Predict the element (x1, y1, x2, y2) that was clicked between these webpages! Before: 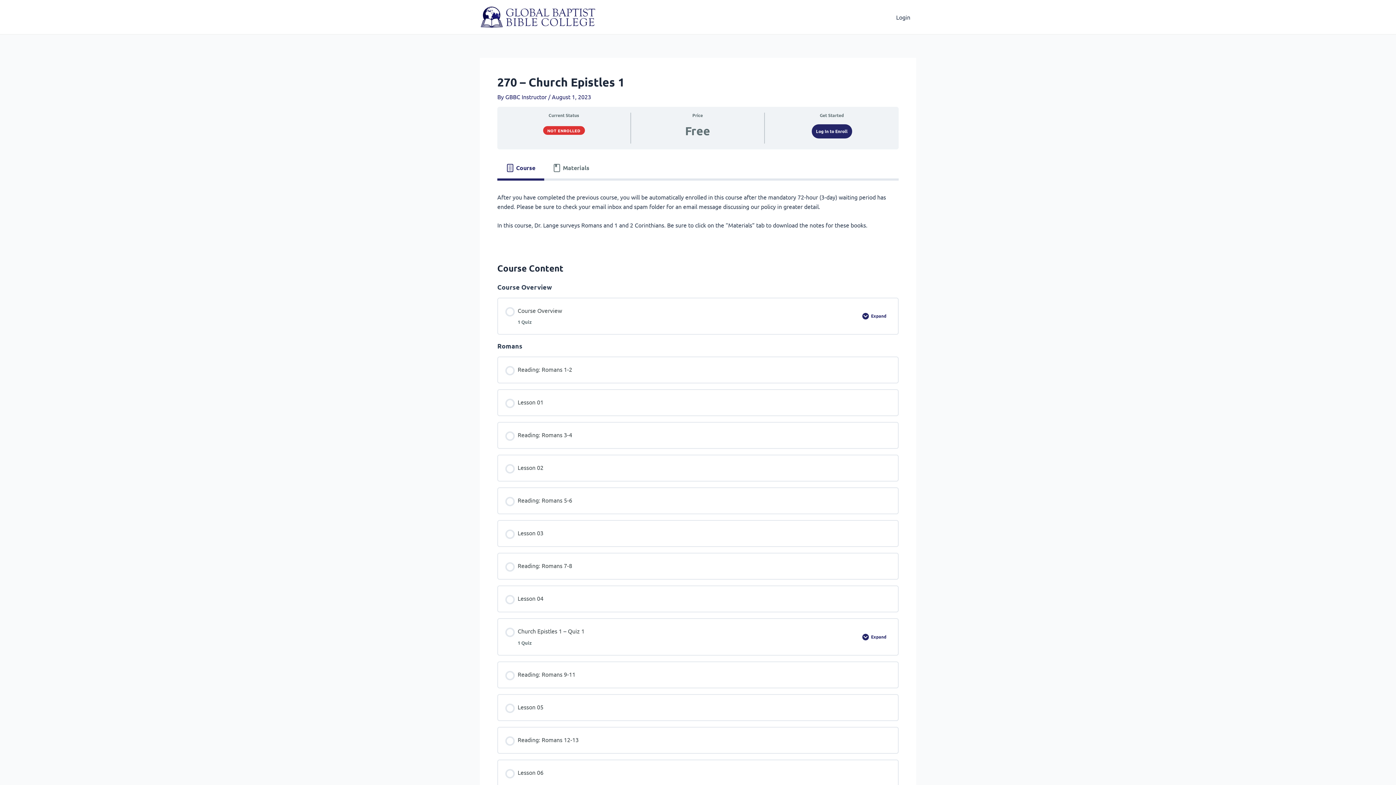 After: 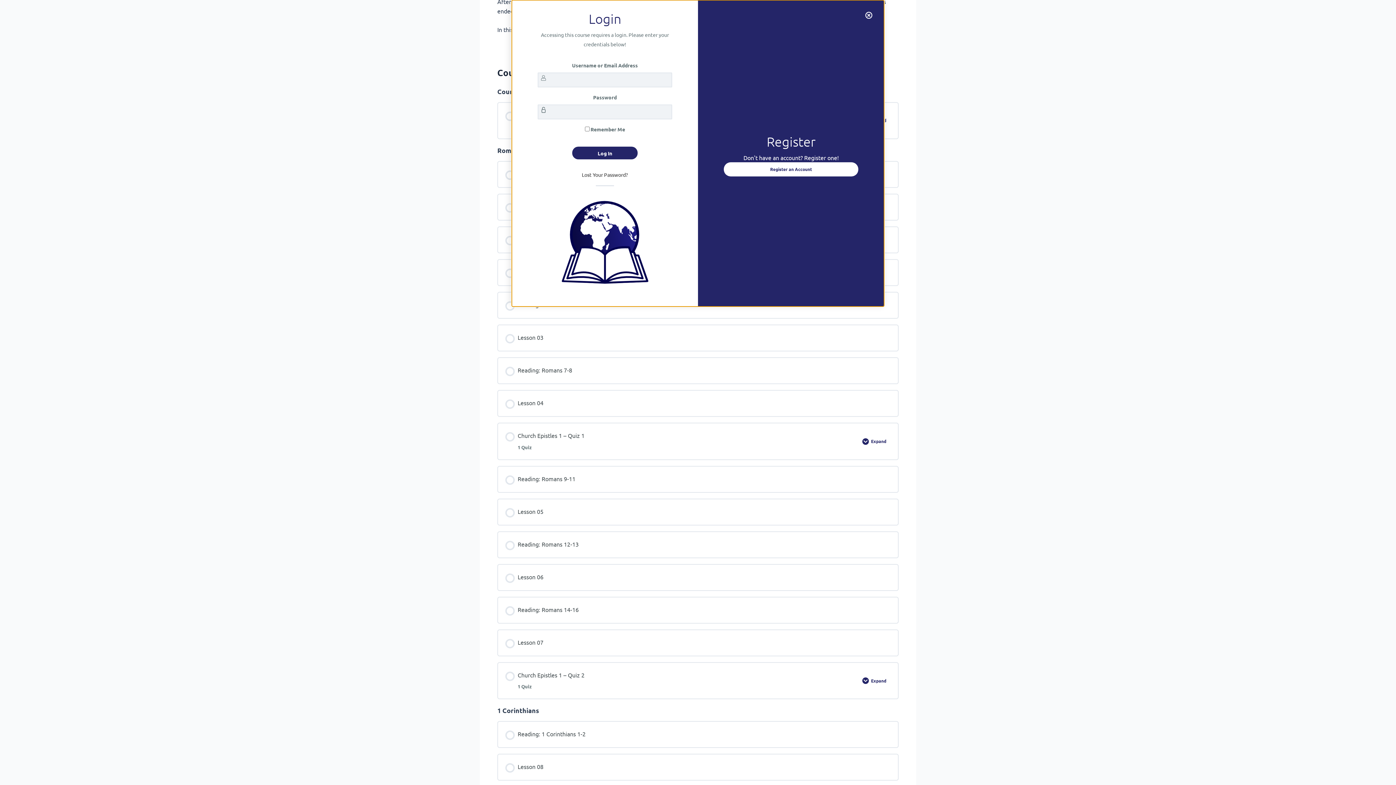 Action: bbox: (890, 7, 916, 26) label: Login